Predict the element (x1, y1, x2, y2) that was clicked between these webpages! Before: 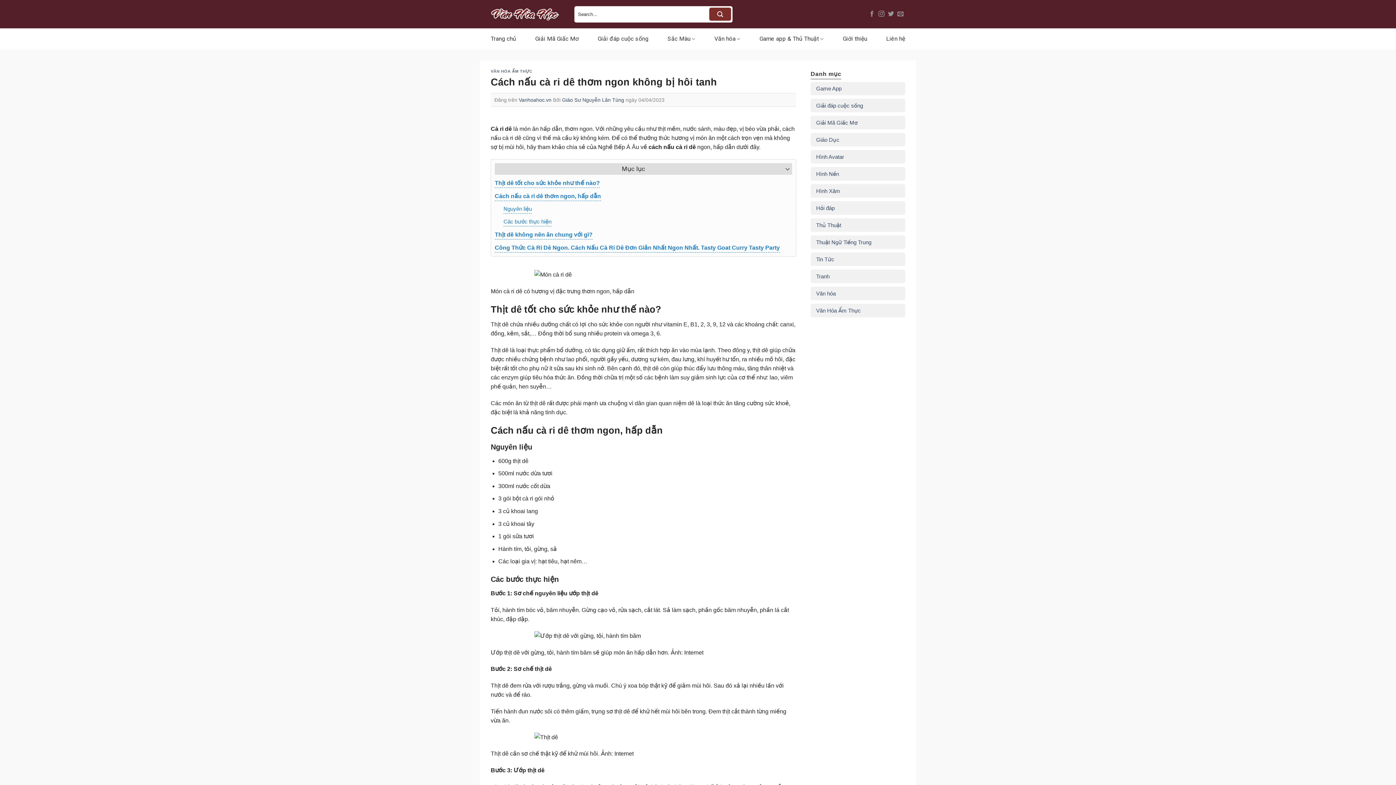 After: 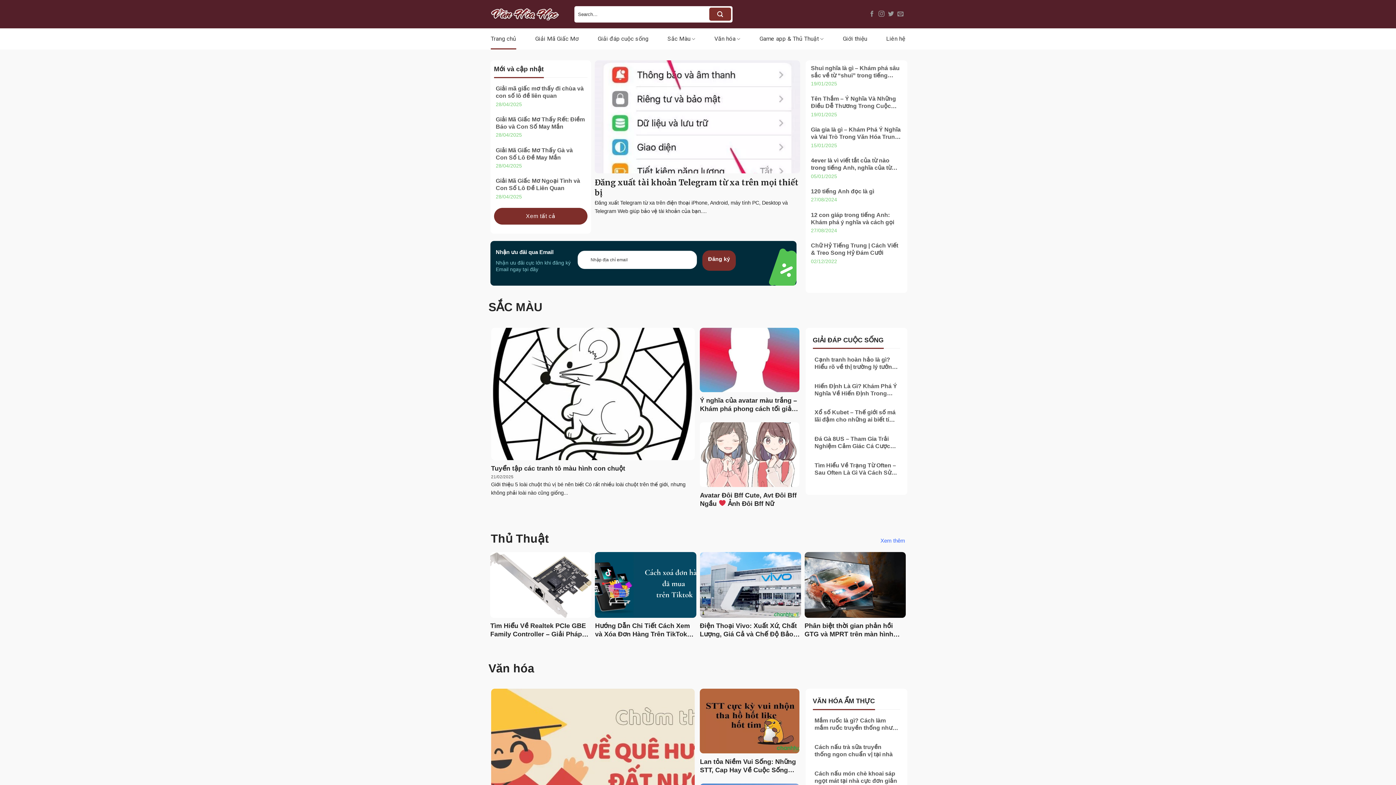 Action: bbox: (490, 7, 563, 20)